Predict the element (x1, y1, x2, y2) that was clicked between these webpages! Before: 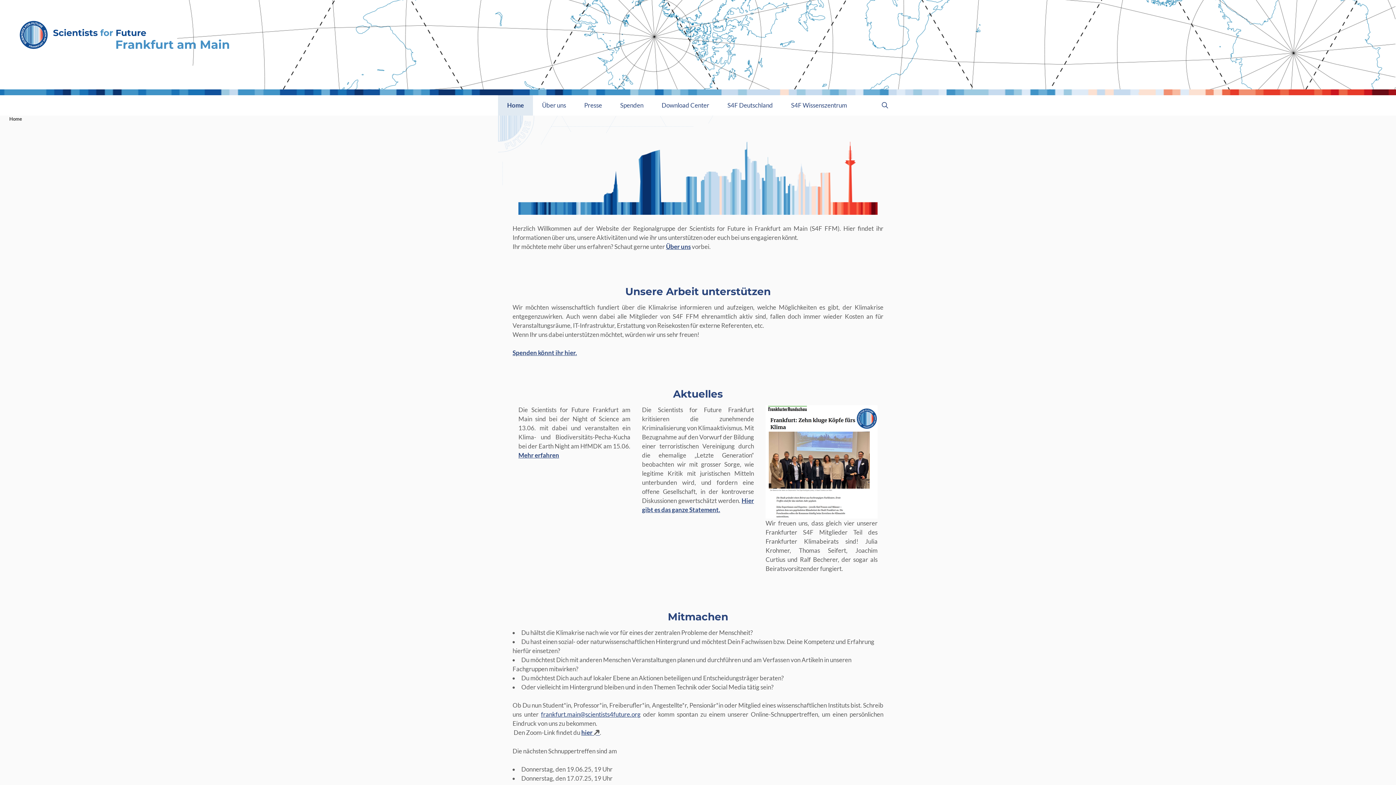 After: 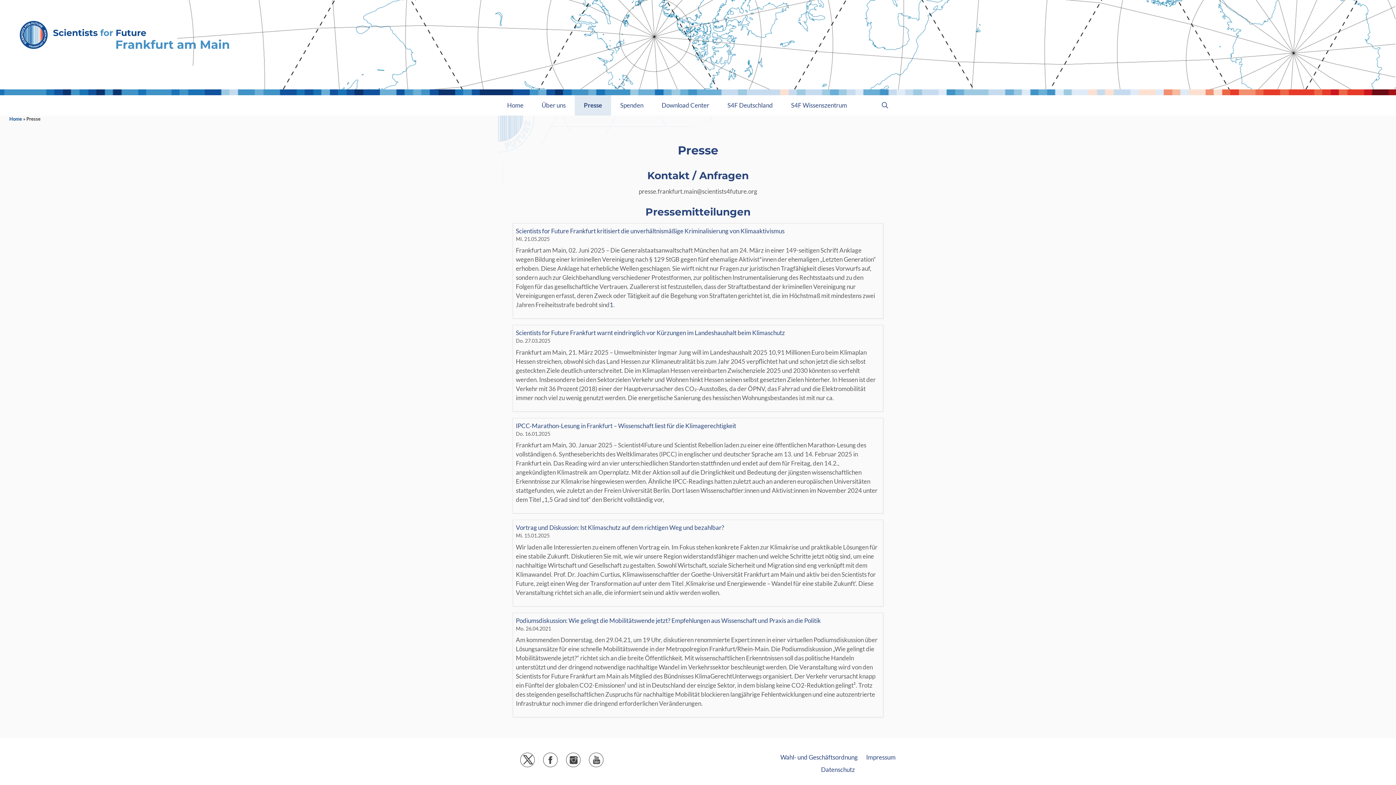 Action: bbox: (575, 95, 611, 115) label: Presse